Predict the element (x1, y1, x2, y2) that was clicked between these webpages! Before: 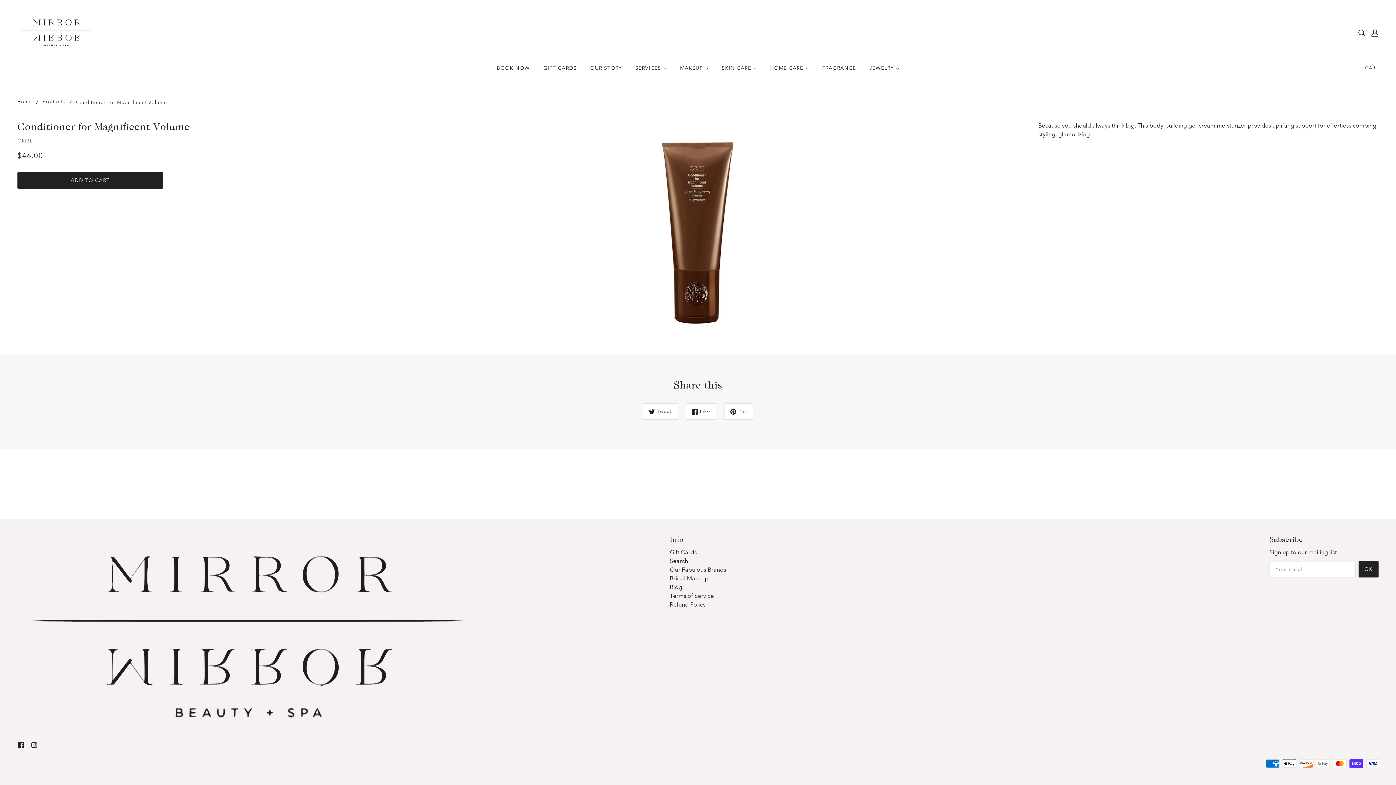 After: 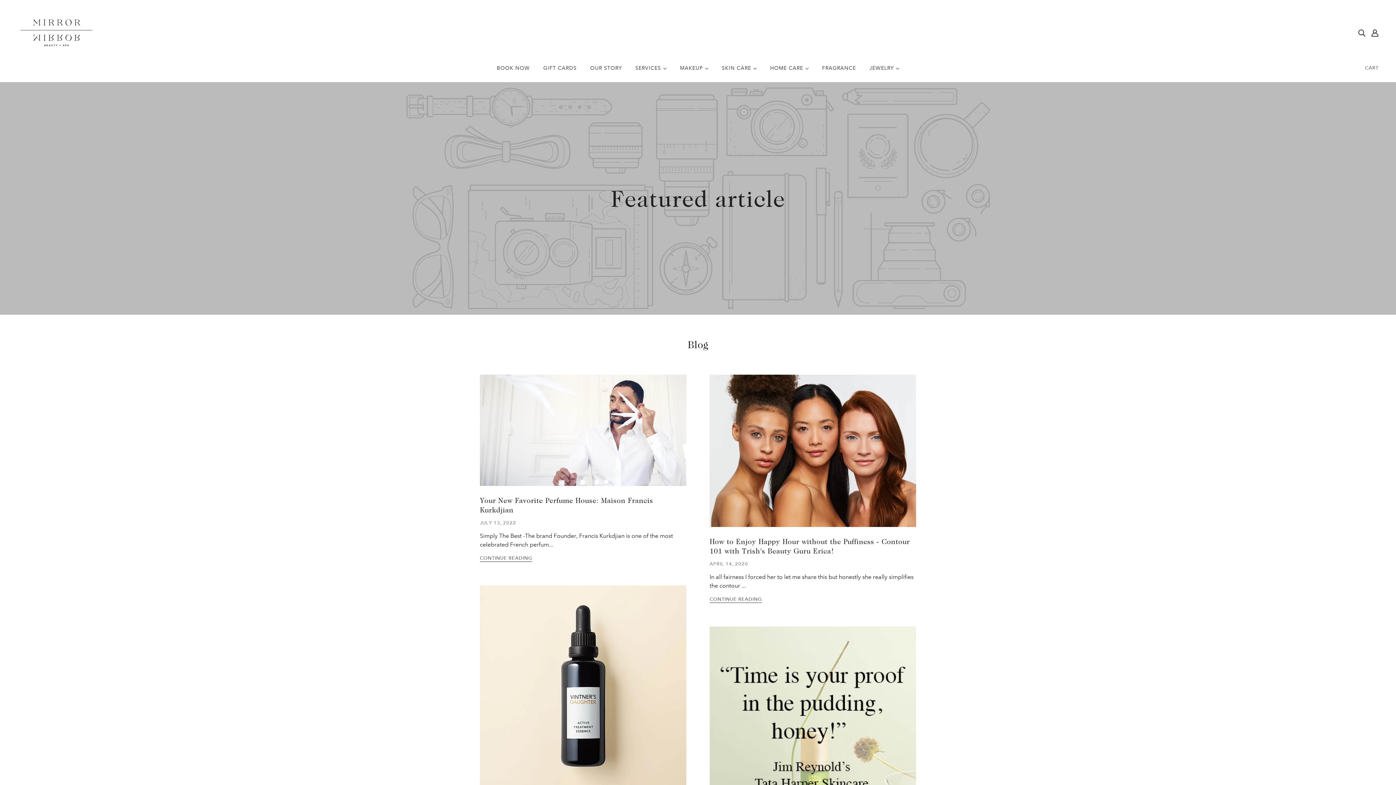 Action: label: Blog bbox: (669, 584, 682, 590)